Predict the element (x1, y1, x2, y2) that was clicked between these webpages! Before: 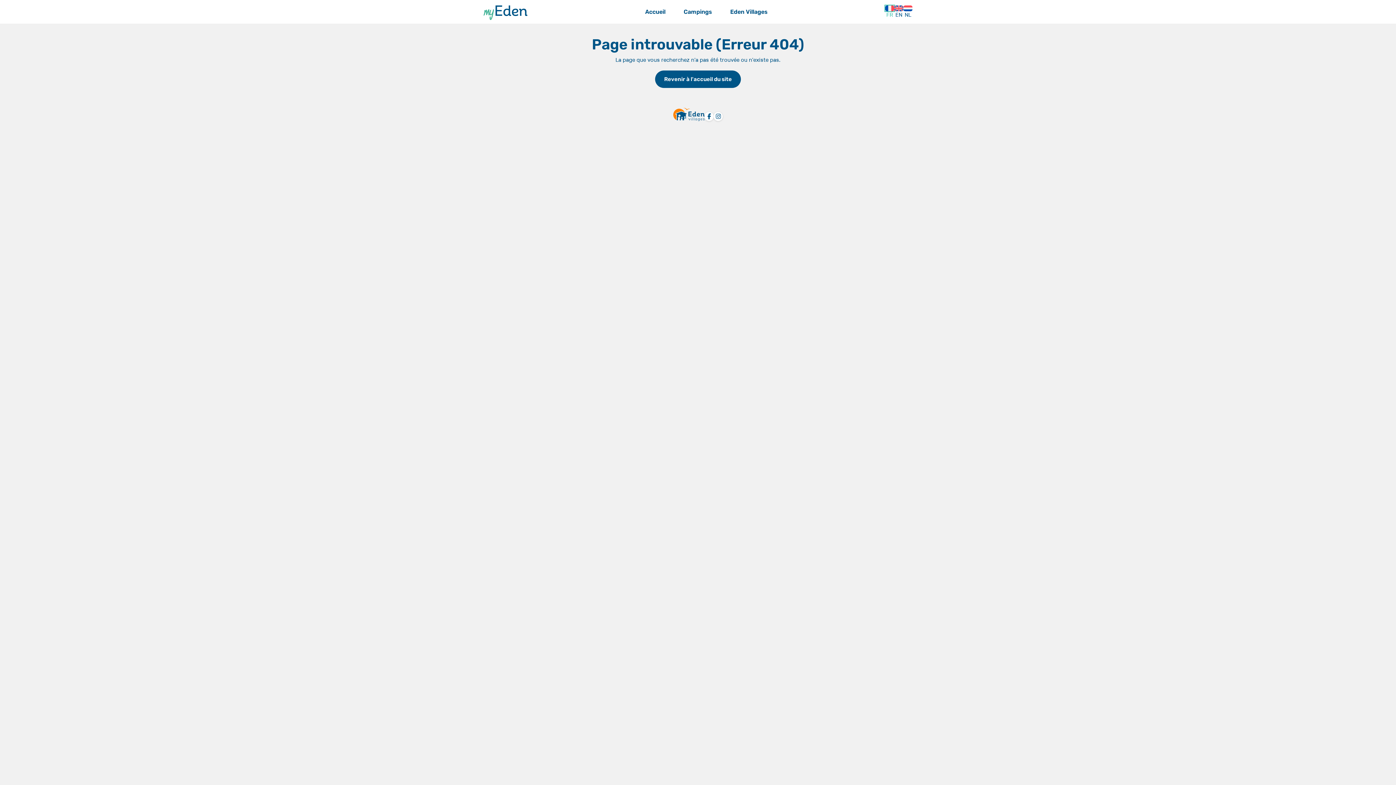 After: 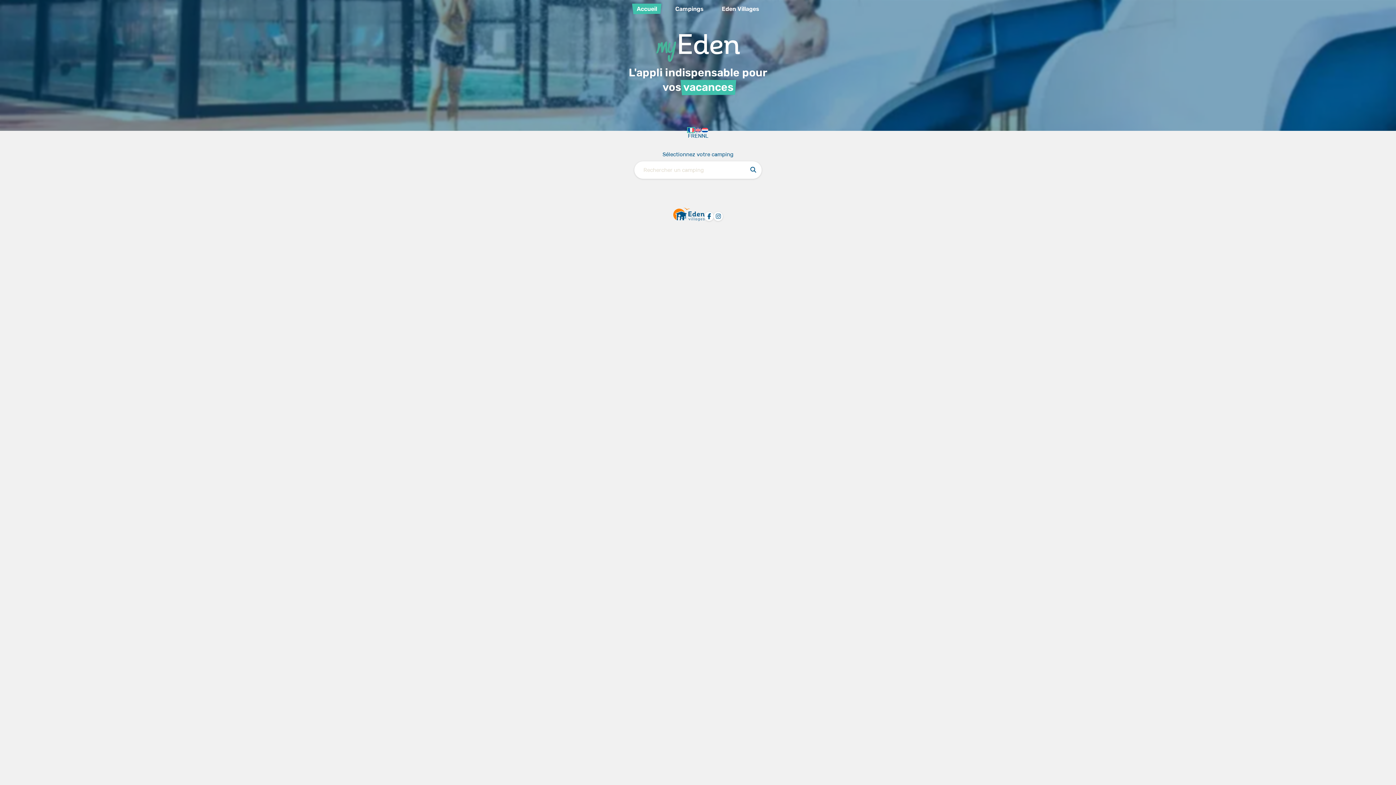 Action: label: Revenir à l'accueil du site bbox: (655, 70, 741, 88)